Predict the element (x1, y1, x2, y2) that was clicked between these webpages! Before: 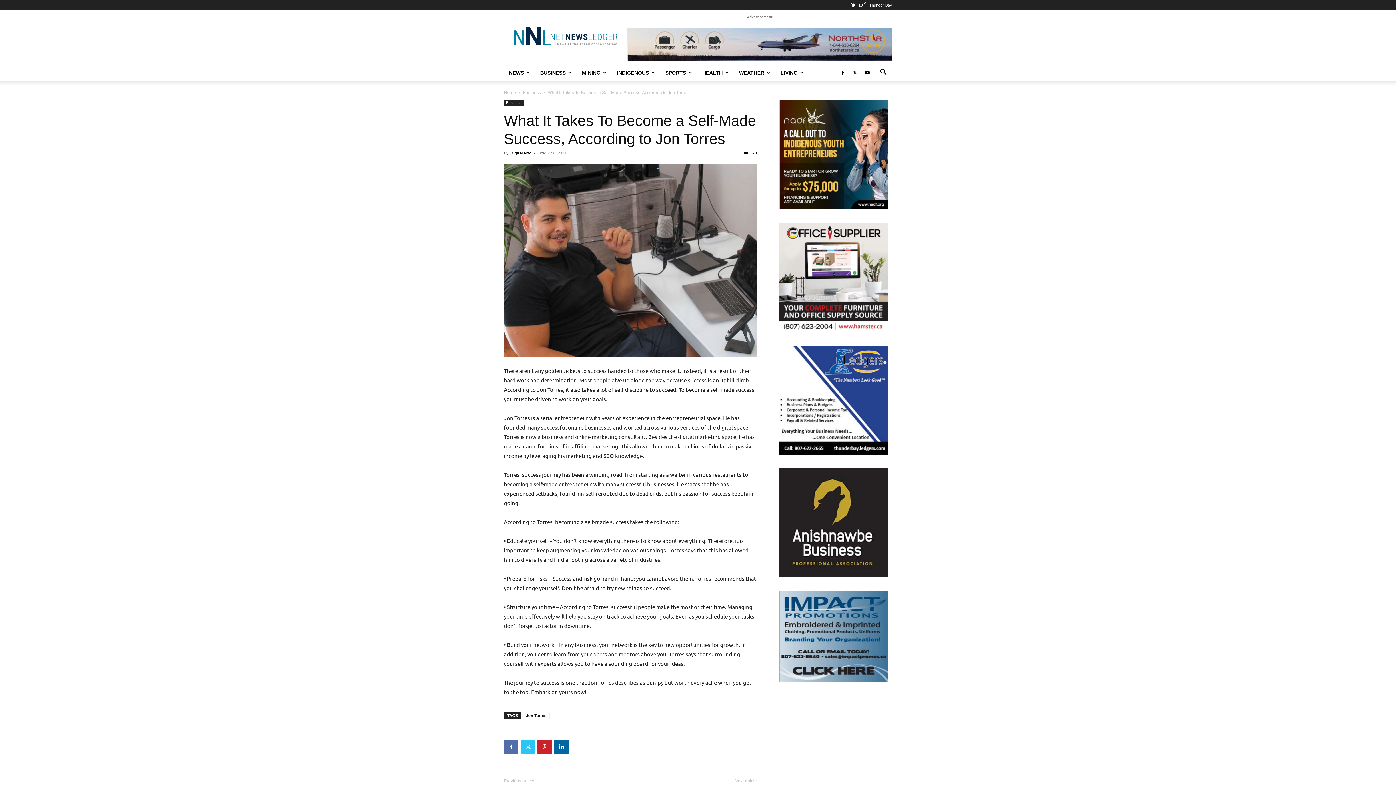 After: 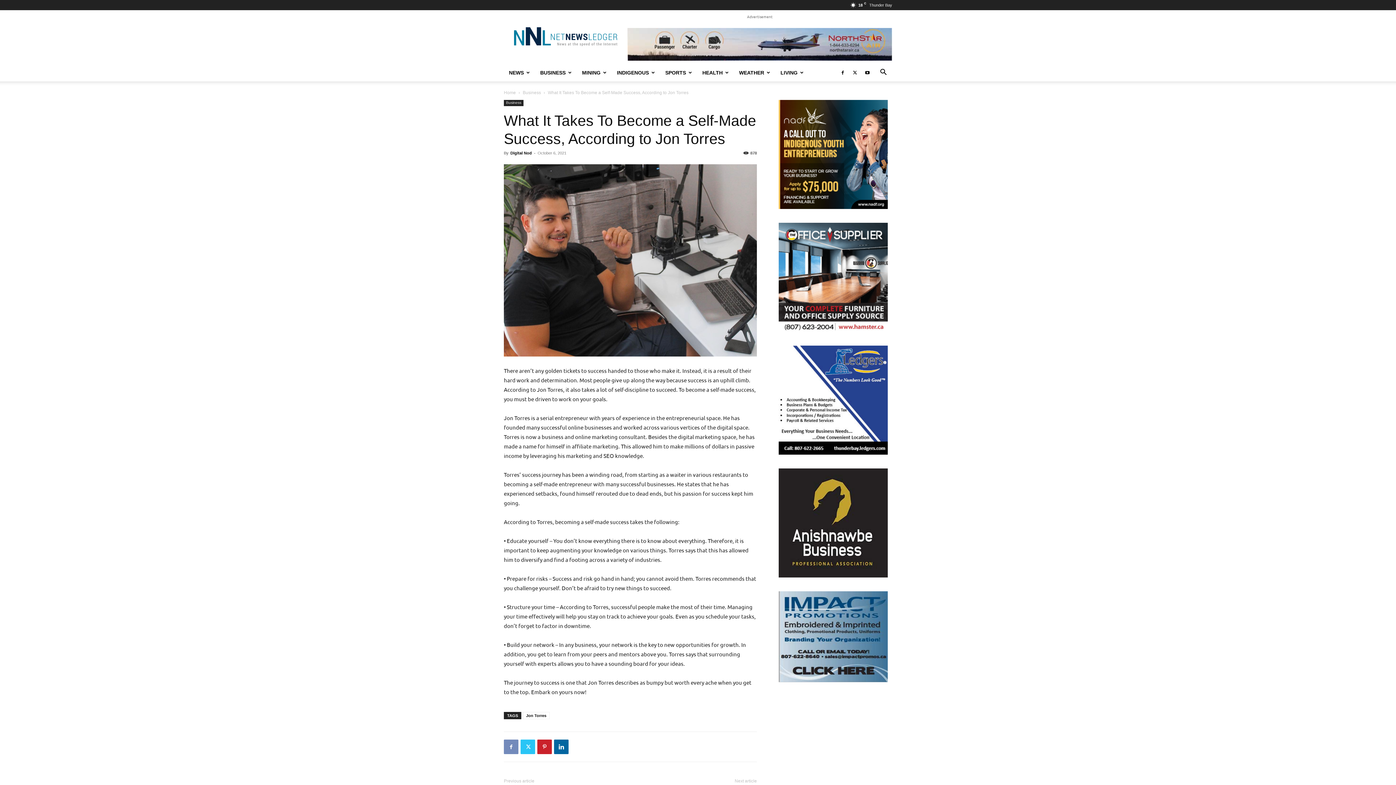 Action: bbox: (504, 740, 518, 754)